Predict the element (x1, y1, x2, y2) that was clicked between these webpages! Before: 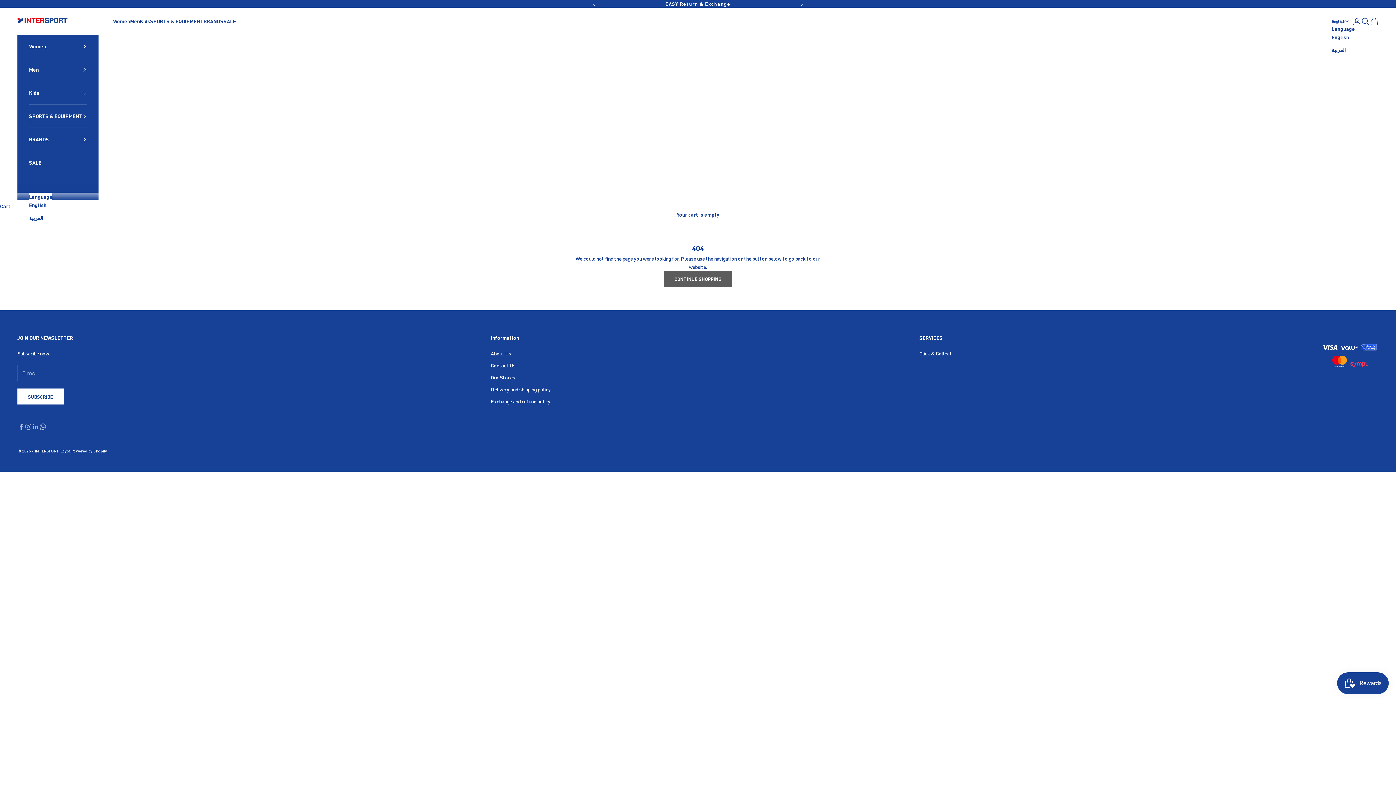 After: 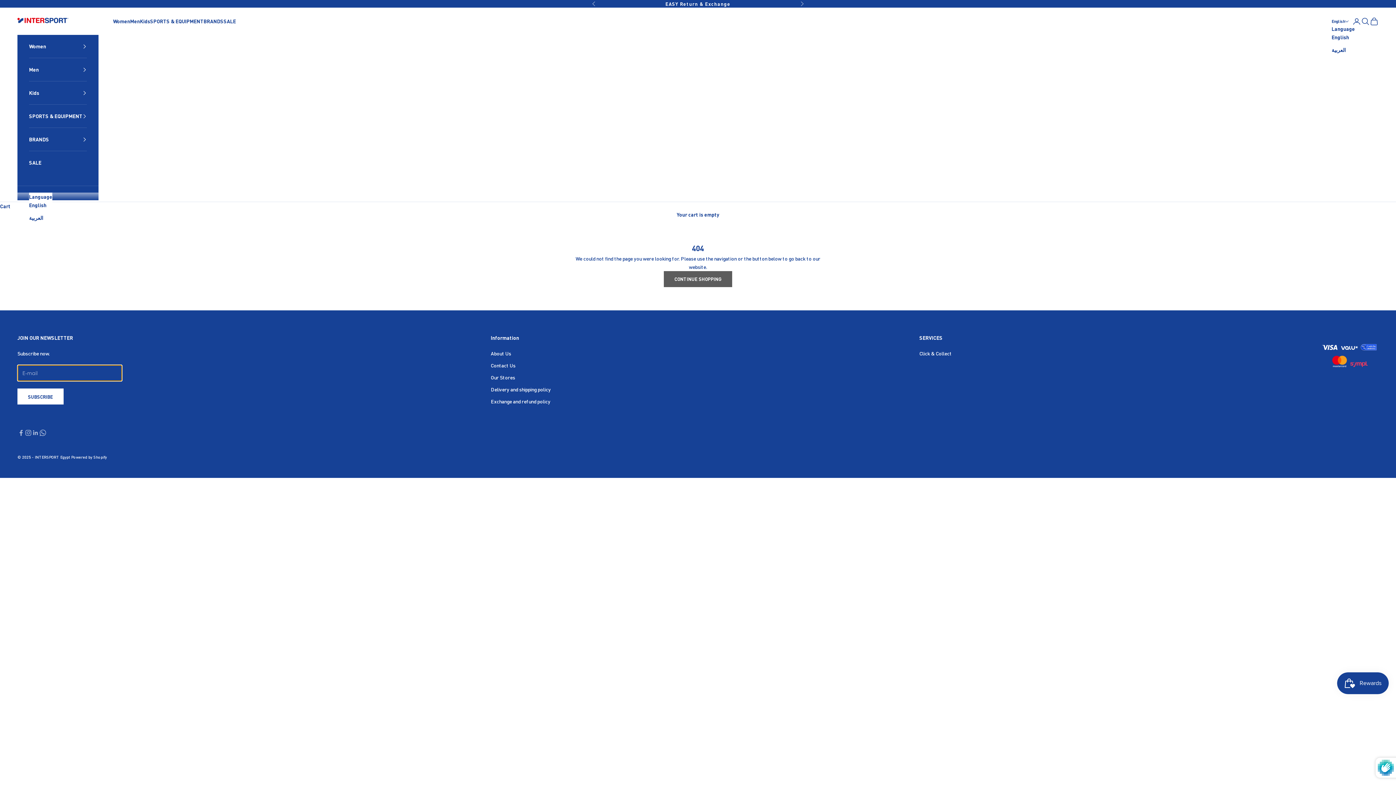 Action: bbox: (17, 388, 63, 404) label: SUBSCRIBE